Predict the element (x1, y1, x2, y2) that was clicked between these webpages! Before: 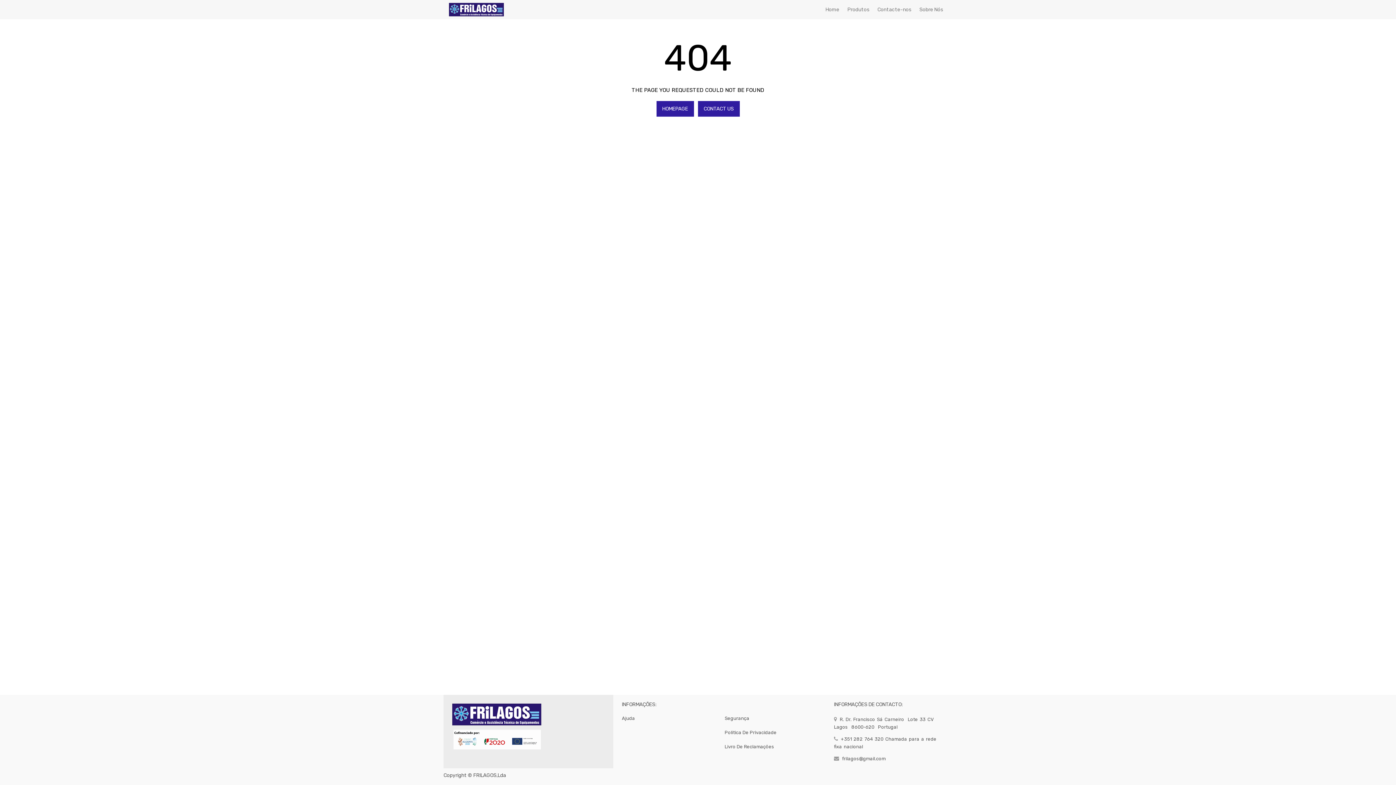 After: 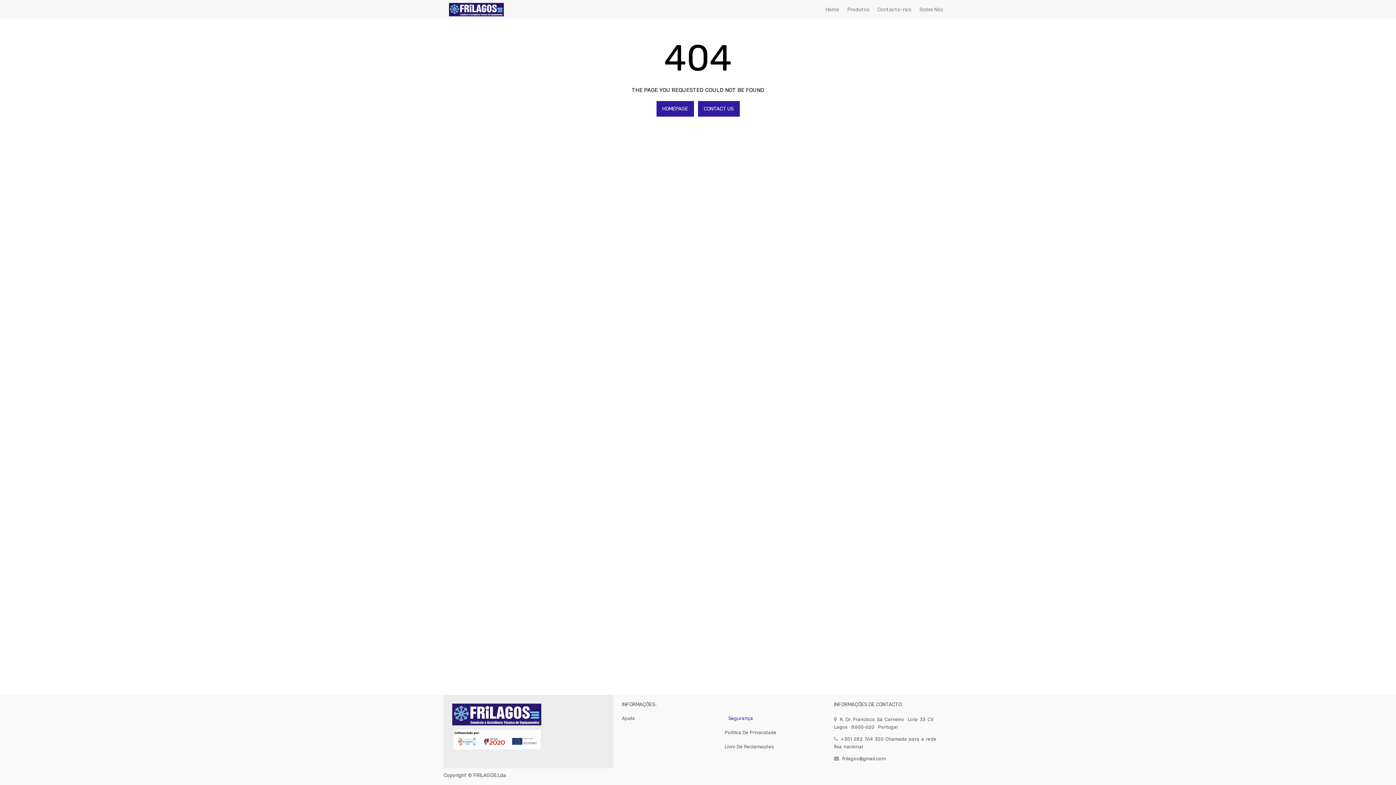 Action: bbox: (724, 716, 749, 721) label: Segurança